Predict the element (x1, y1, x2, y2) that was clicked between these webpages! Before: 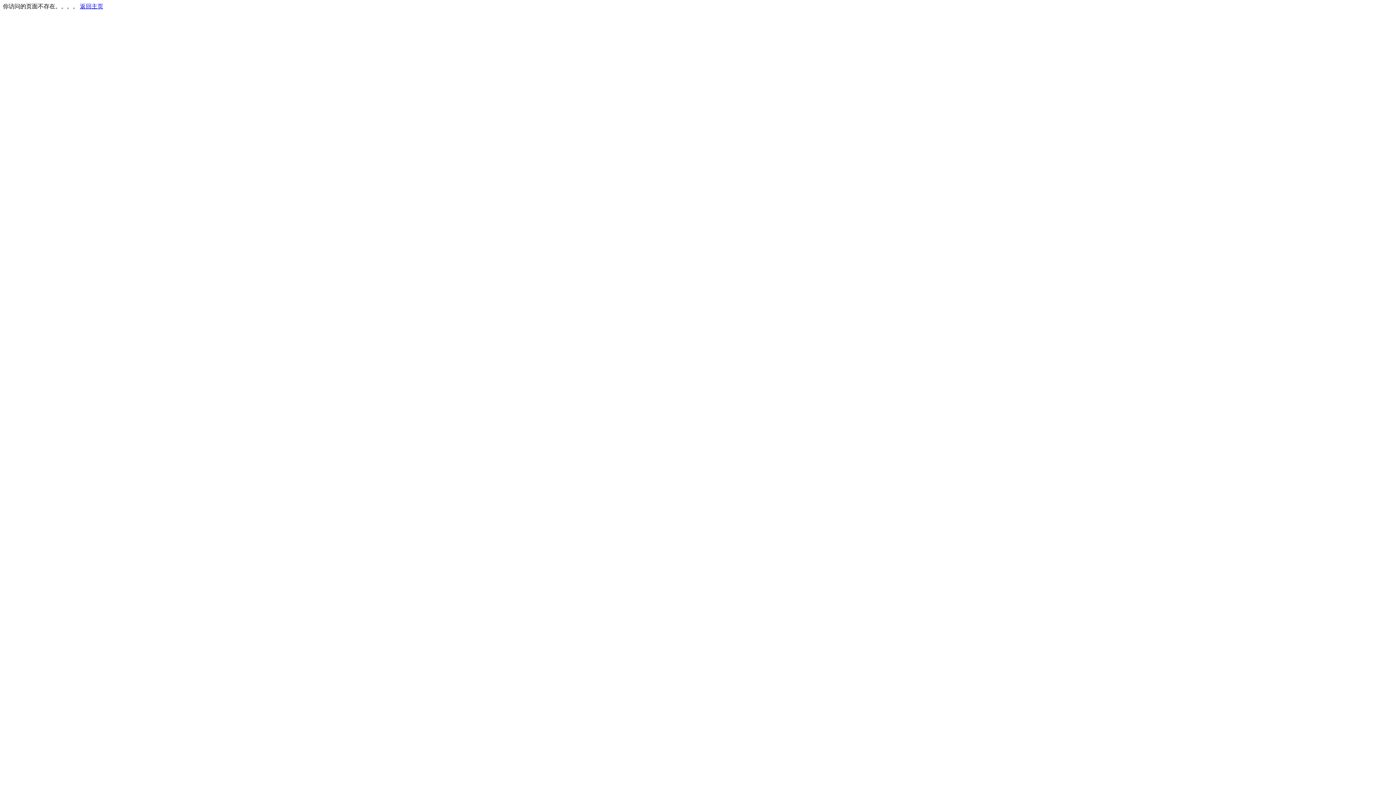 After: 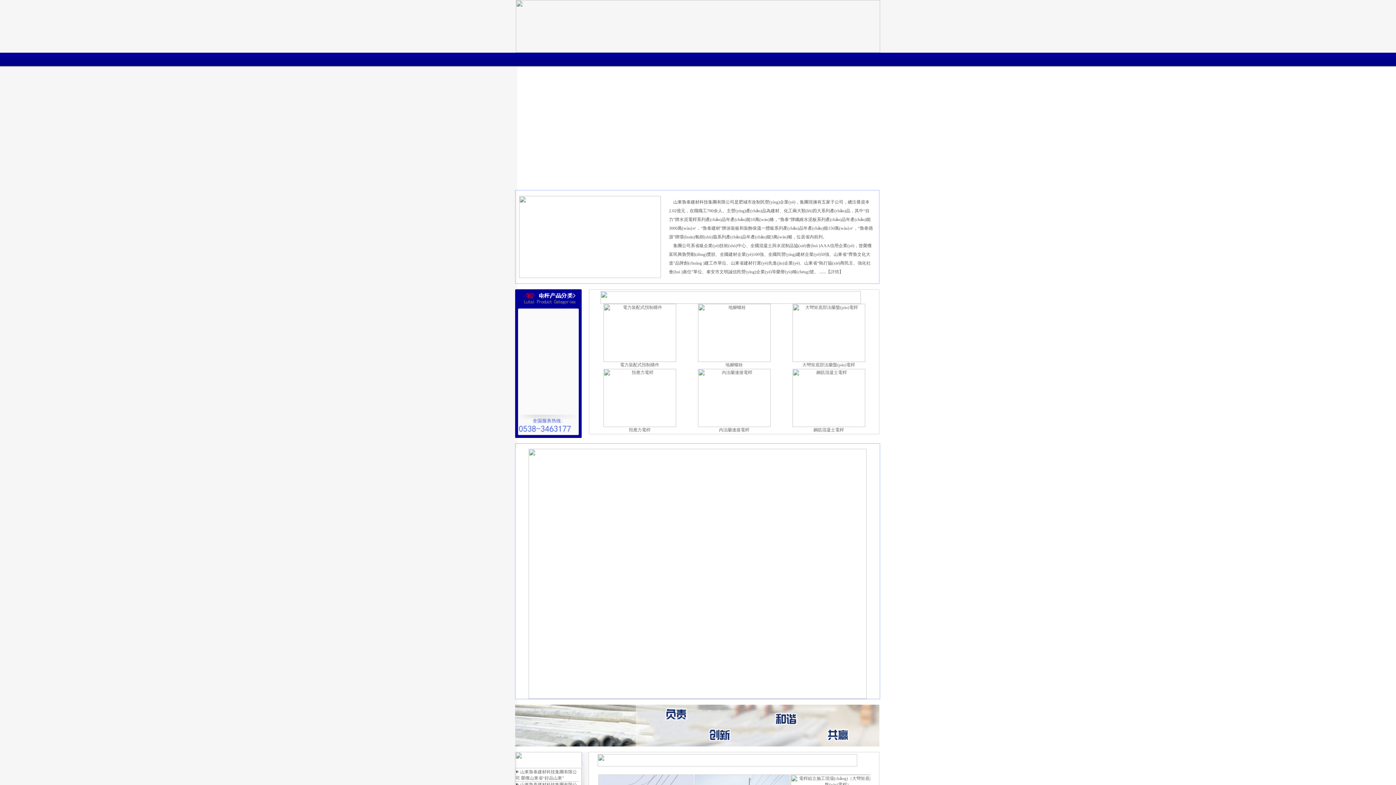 Action: label: 返回主页 bbox: (80, 3, 103, 9)